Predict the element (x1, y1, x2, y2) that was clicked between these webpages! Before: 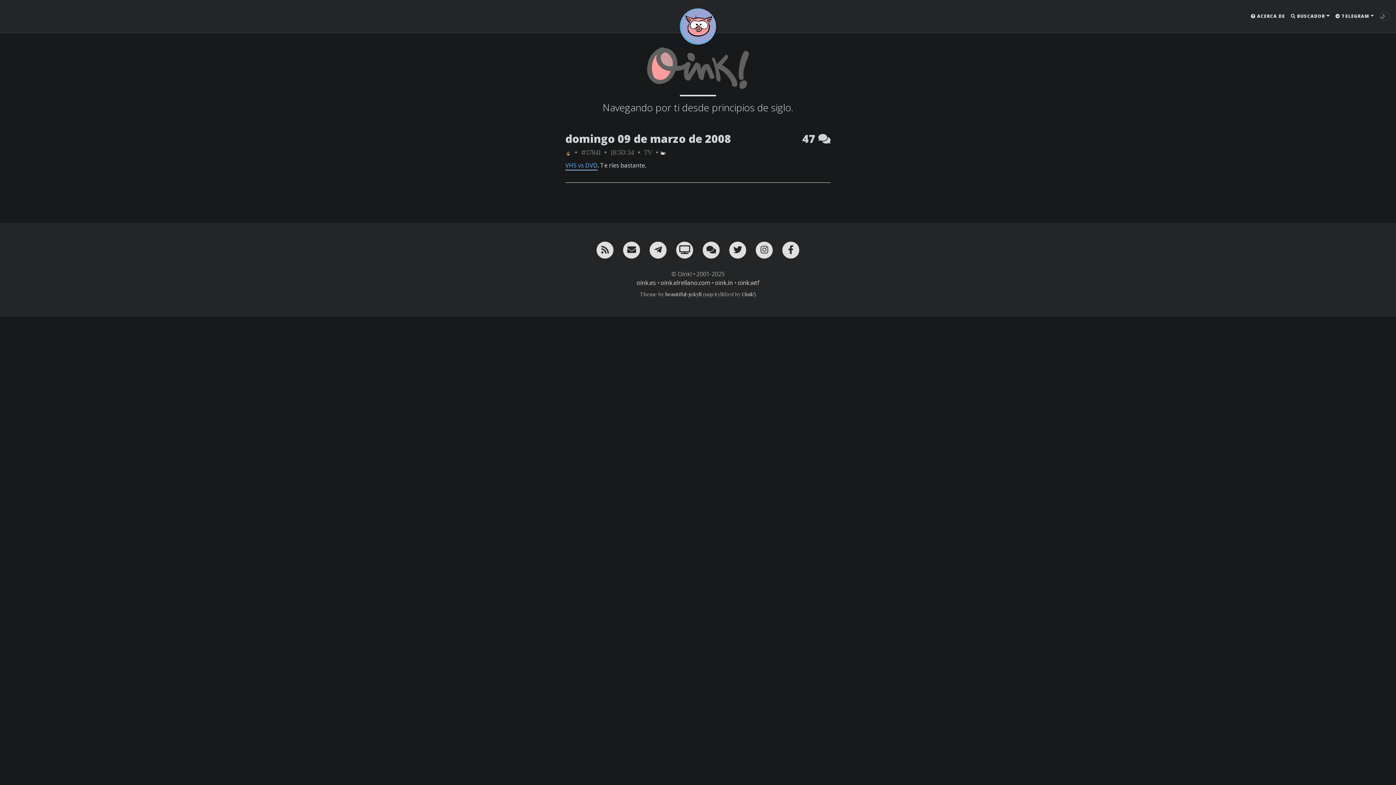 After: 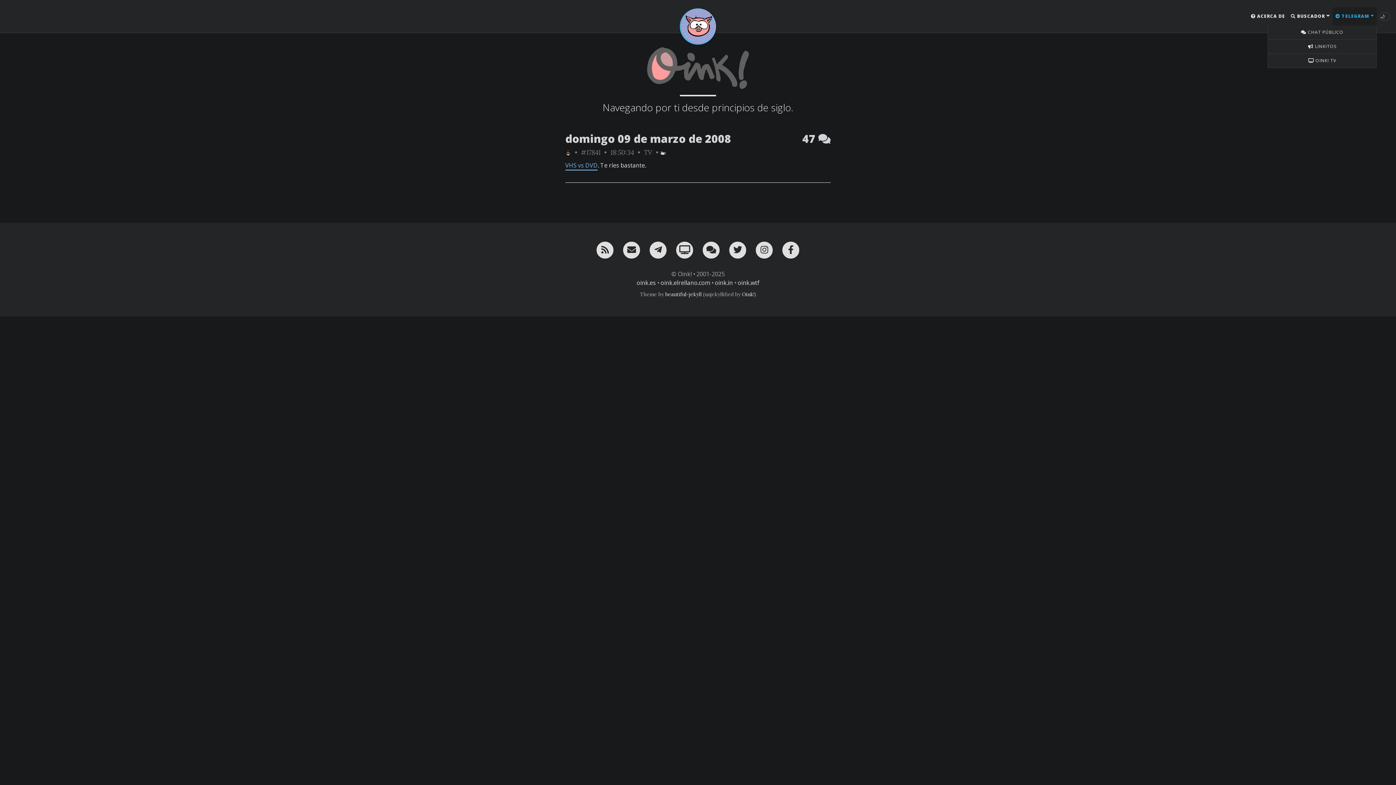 Action: bbox: (1332, 7, 1377, 25) label:  TELEGRAM